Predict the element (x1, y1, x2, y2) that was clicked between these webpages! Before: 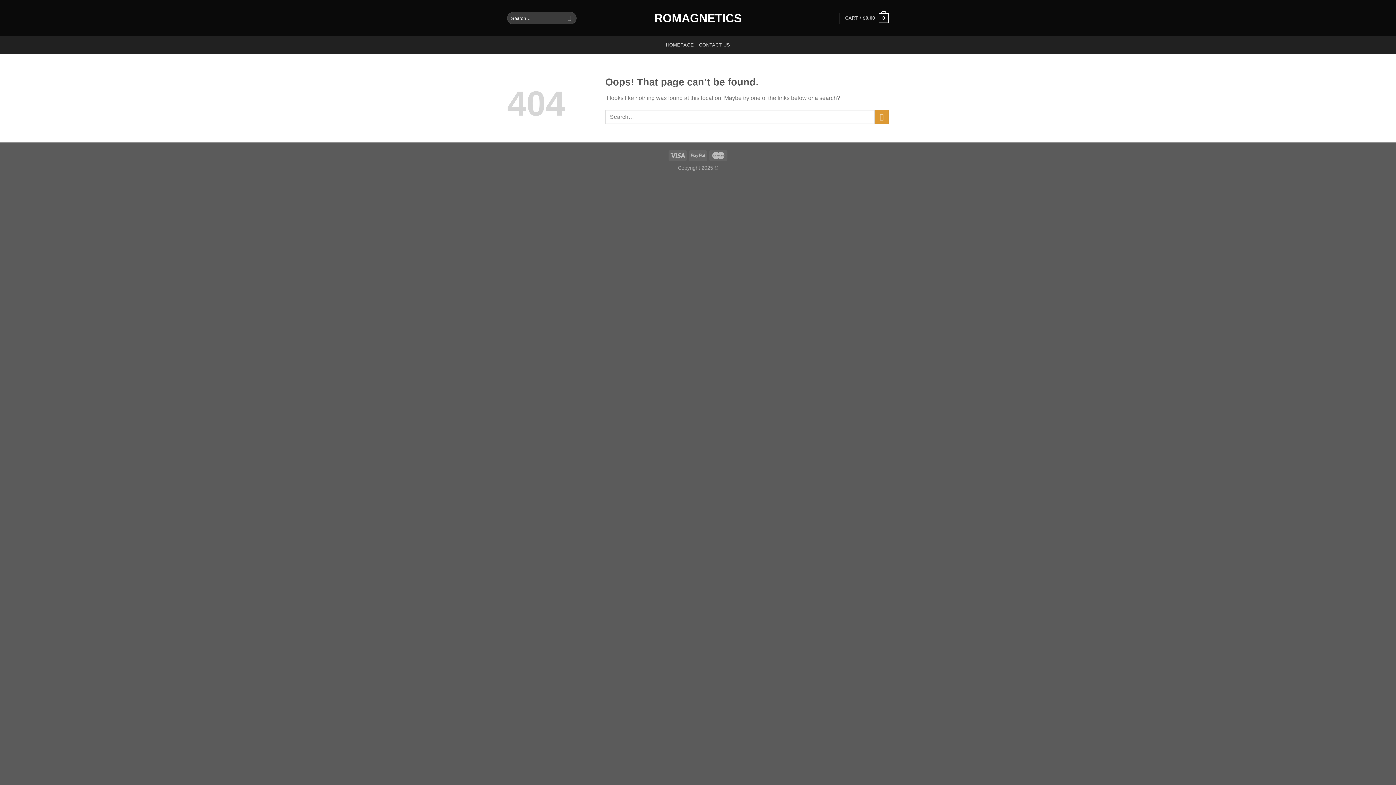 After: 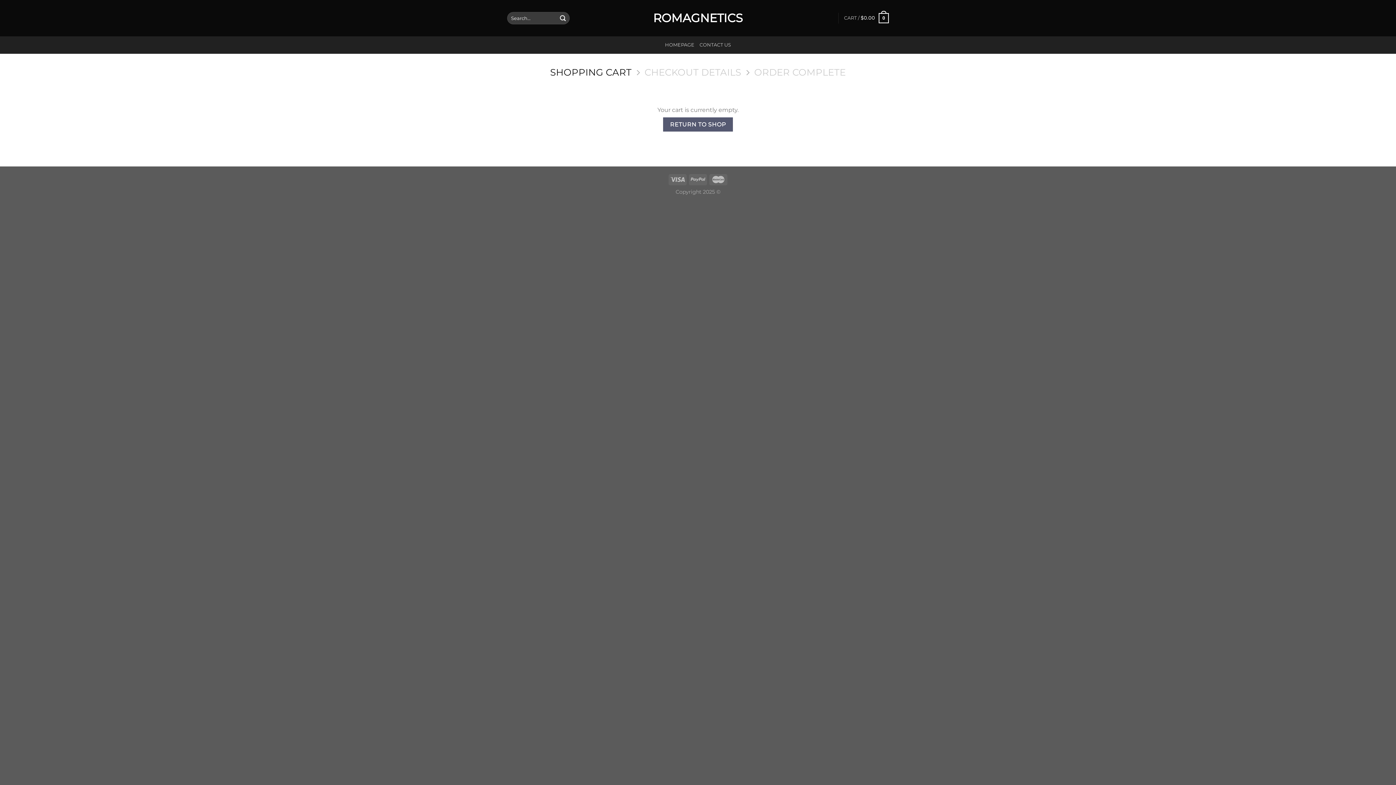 Action: bbox: (845, 8, 889, 28) label: CART / $0.00
0